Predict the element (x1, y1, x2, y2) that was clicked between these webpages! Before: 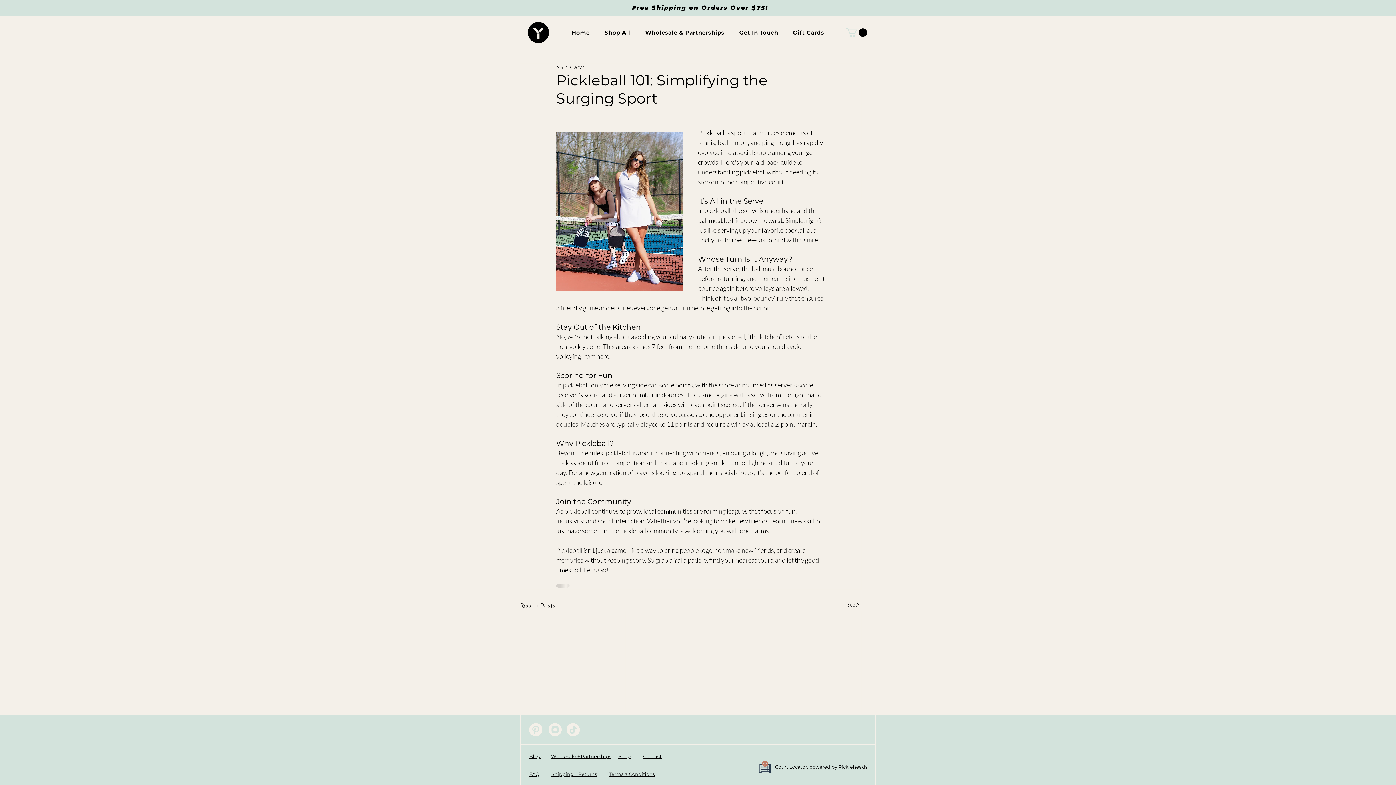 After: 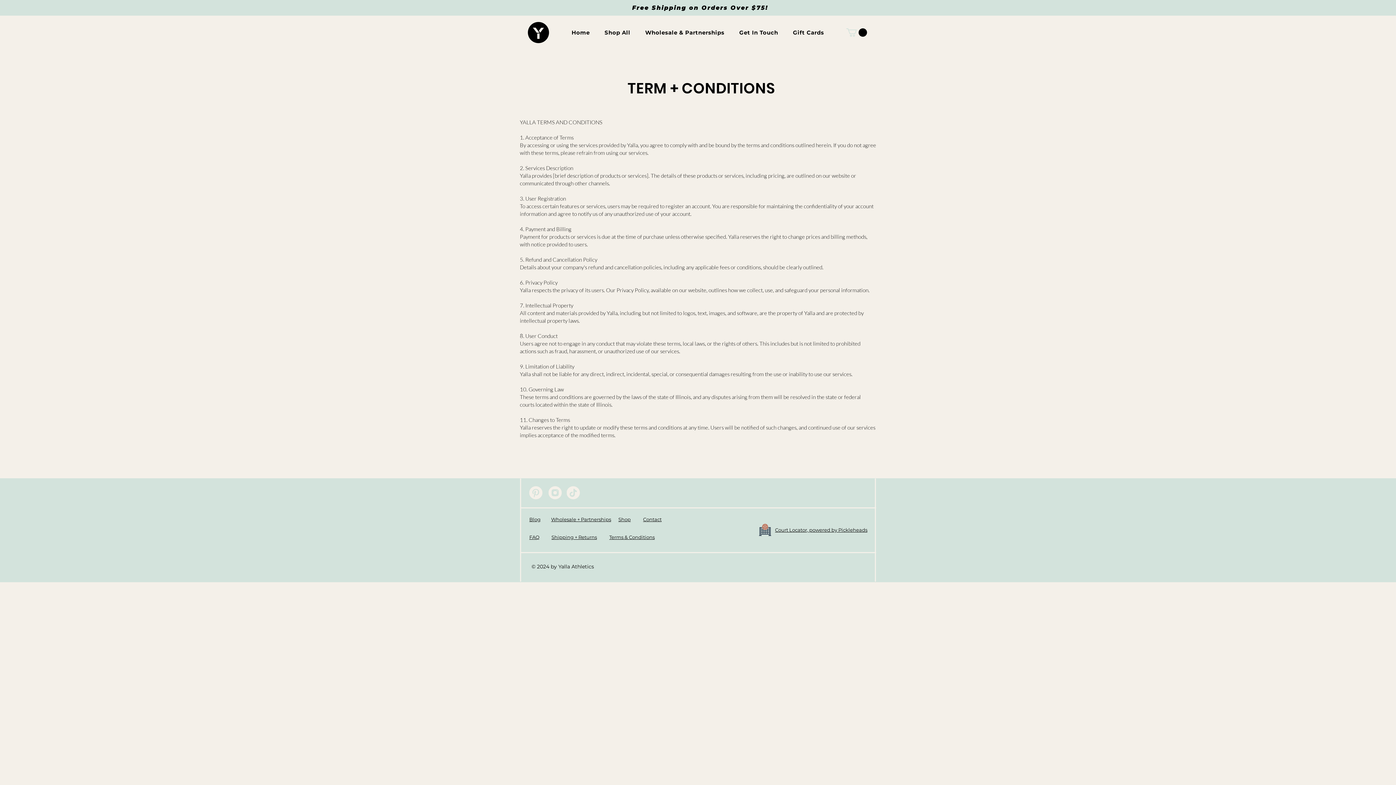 Action: bbox: (609, 771, 654, 777) label: Terms & Conditions